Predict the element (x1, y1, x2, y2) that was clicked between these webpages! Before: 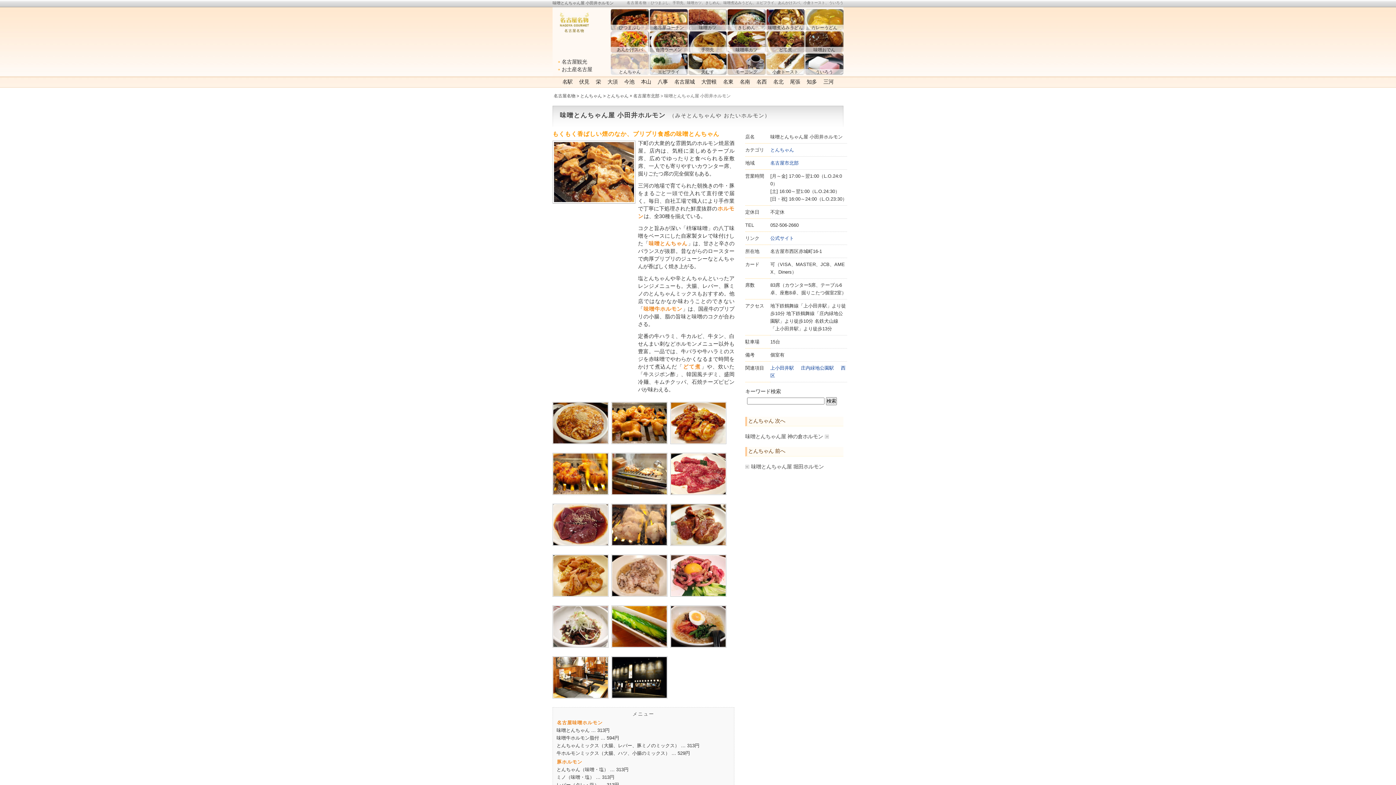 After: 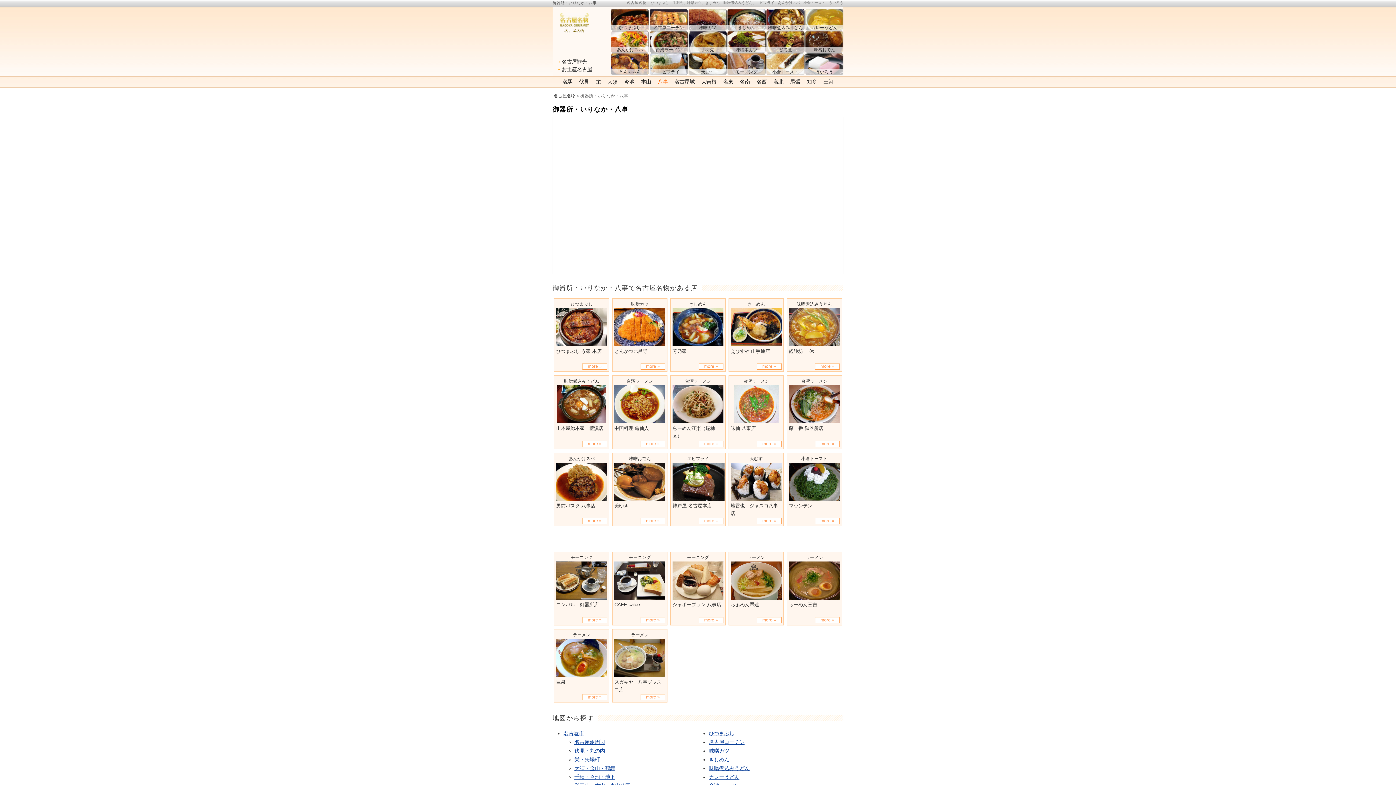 Action: label: 八事 bbox: (657, 78, 668, 84)